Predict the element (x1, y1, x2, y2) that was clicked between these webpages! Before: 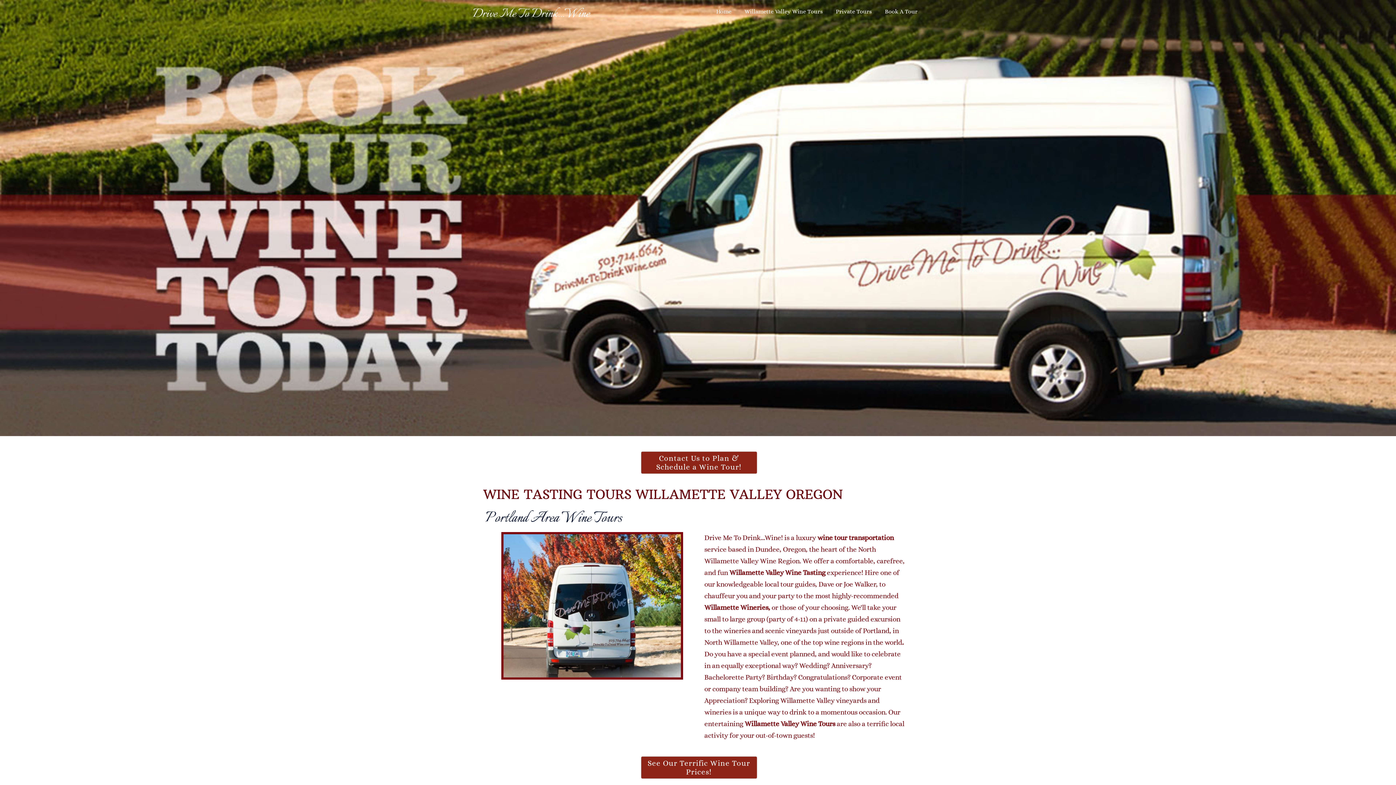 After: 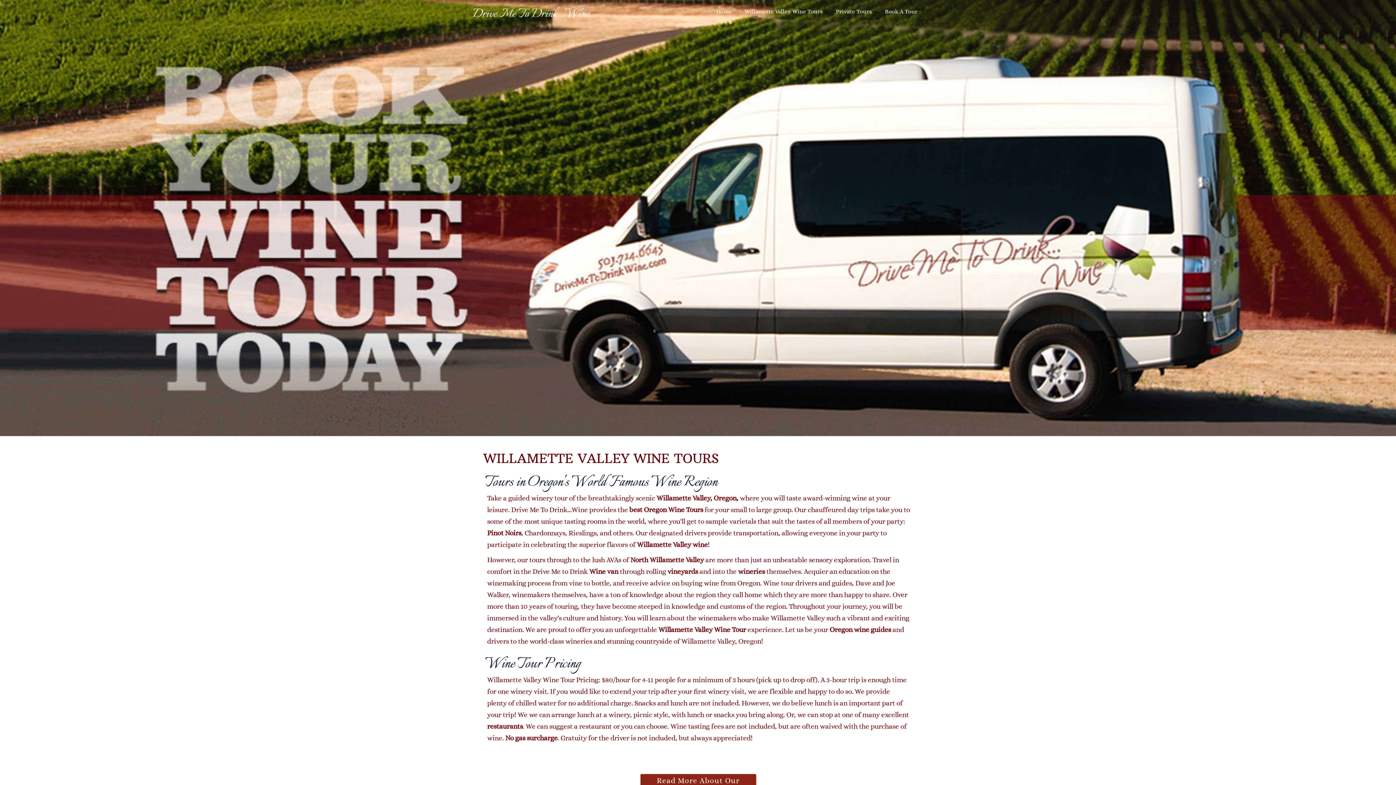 Action: label: Willamette Valley Wine Tours bbox: (738, 7, 828, 16)